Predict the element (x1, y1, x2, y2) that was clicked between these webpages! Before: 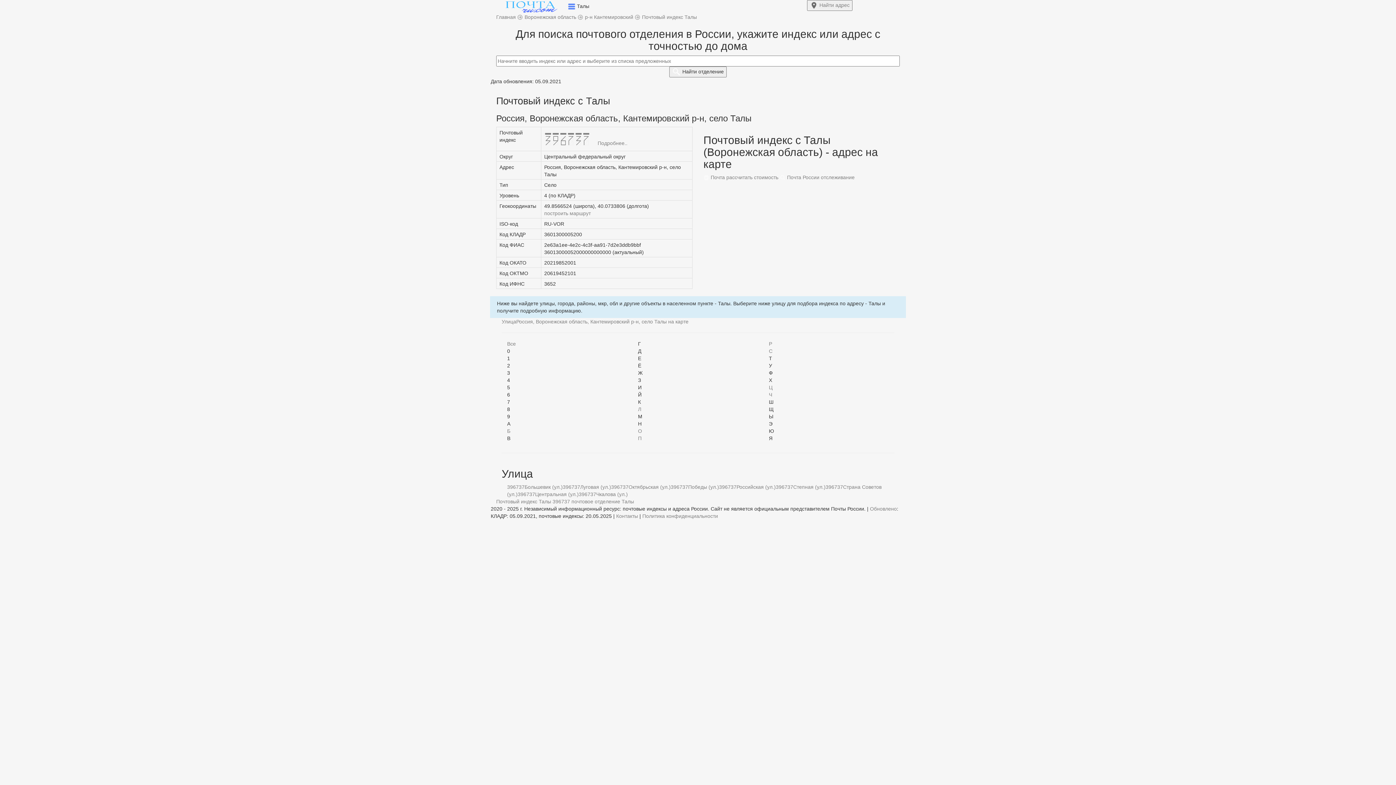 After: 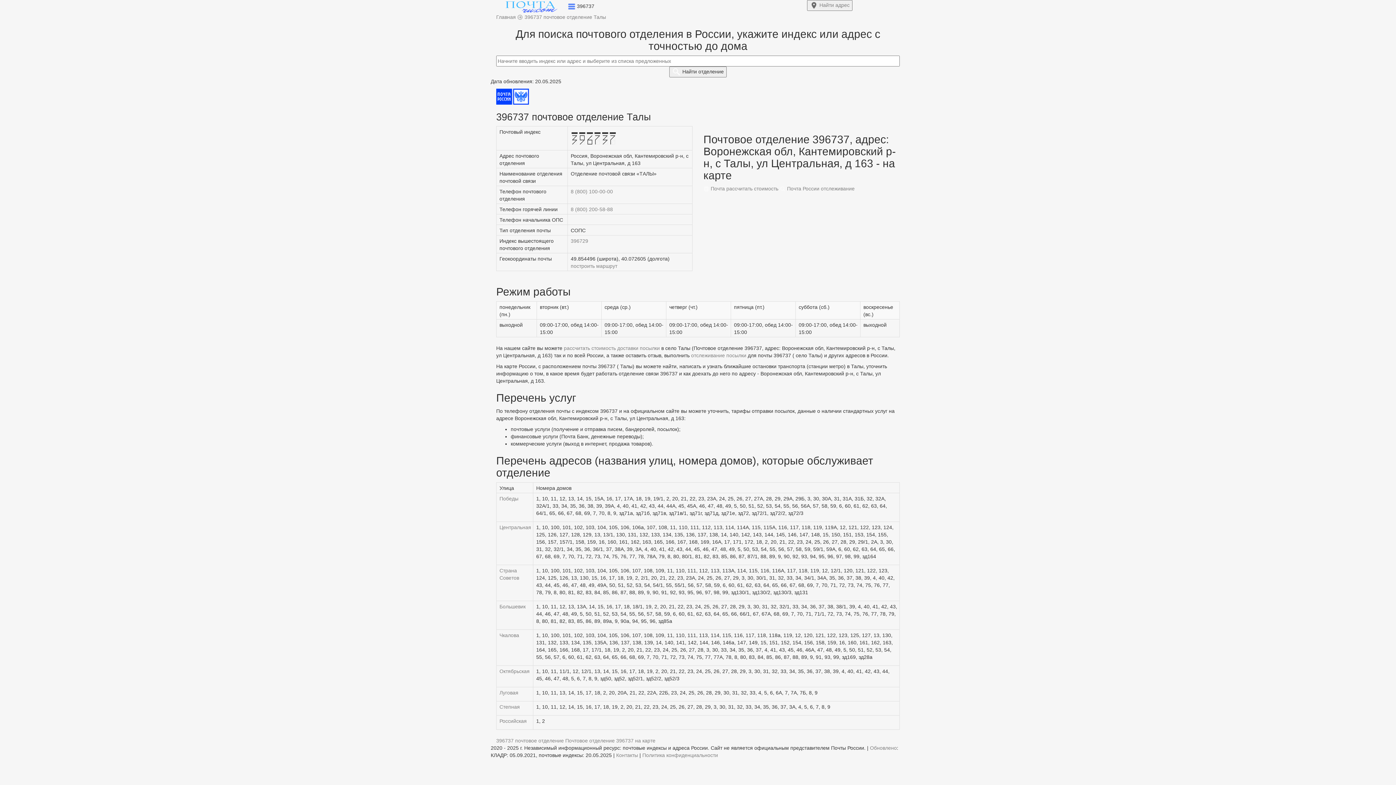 Action: bbox: (670, 484, 688, 490) label: 396737